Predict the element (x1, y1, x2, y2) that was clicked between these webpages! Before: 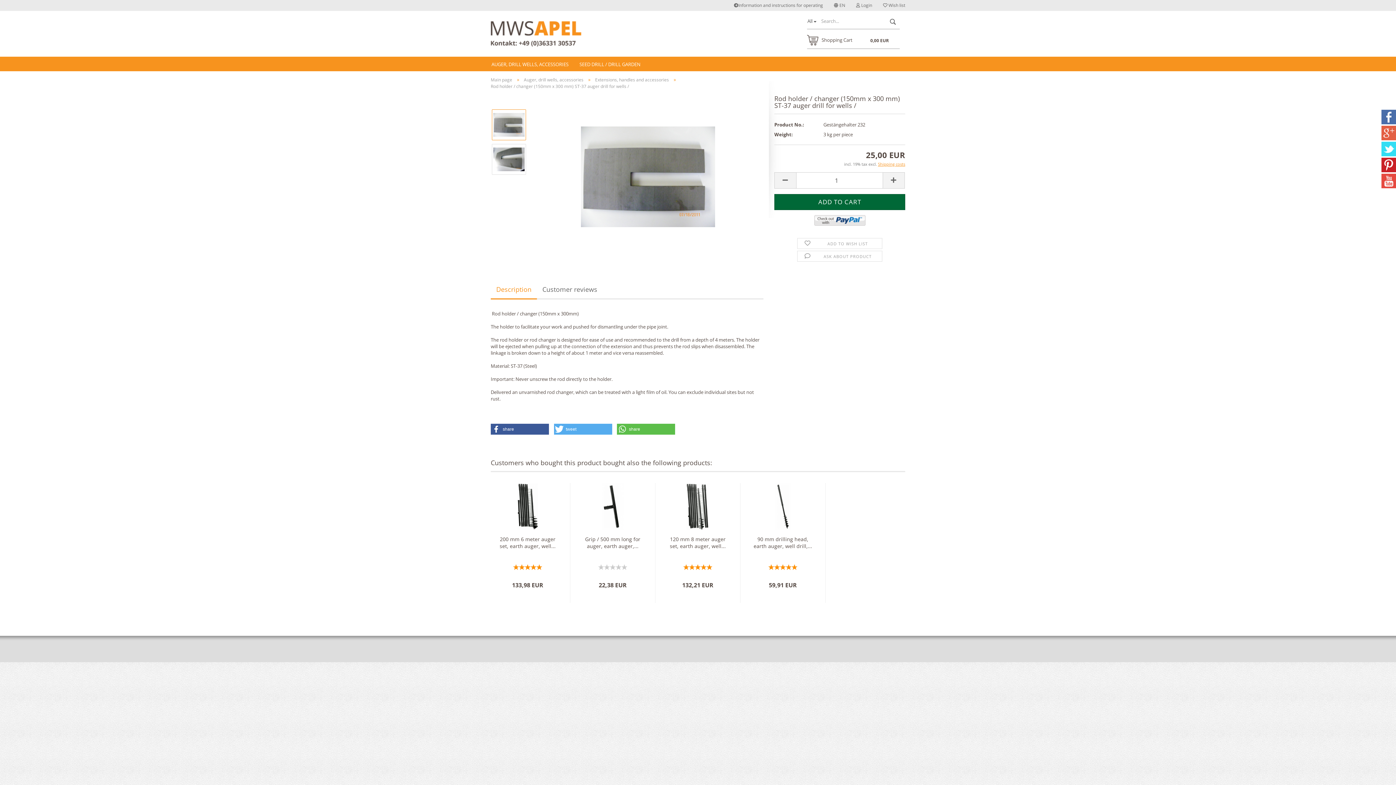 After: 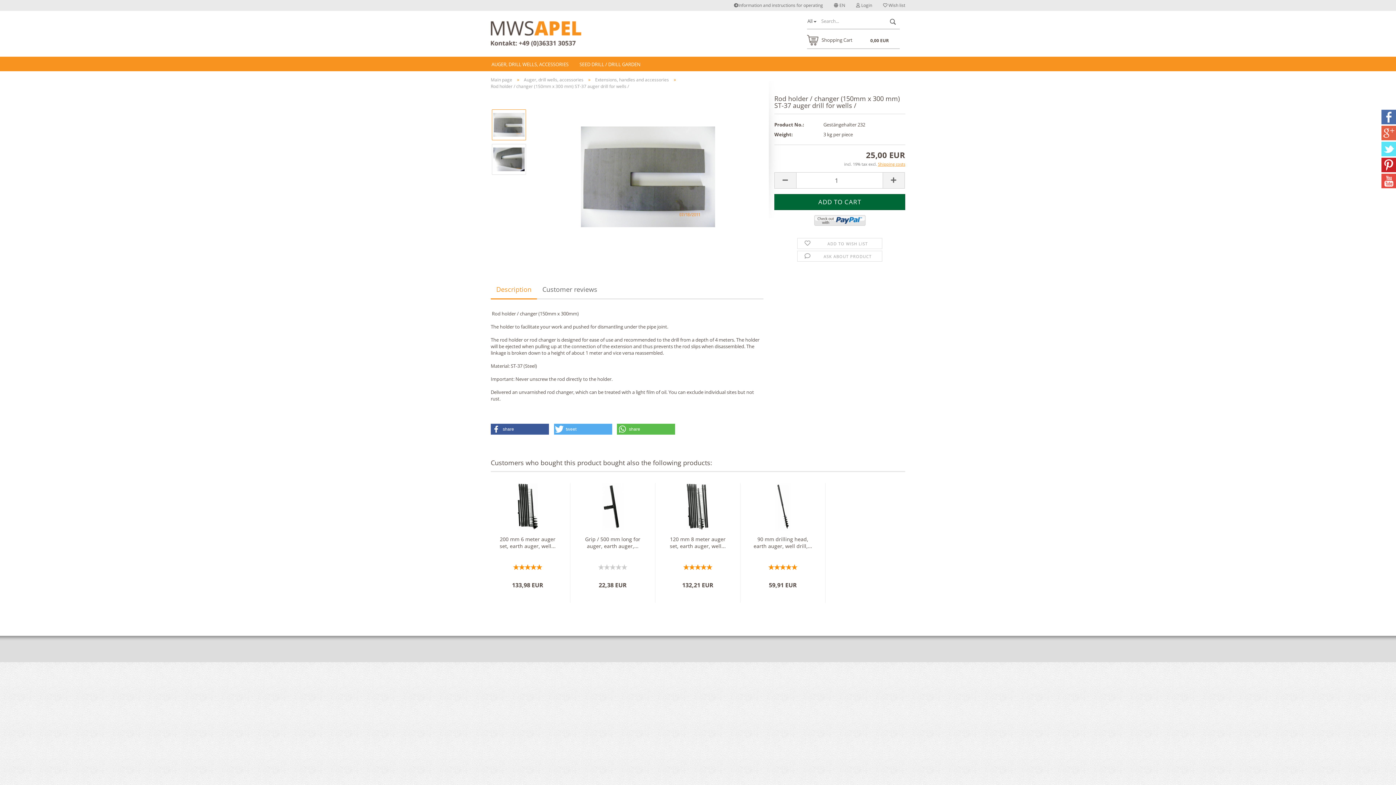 Action: bbox: (1381, 145, 1396, 151)